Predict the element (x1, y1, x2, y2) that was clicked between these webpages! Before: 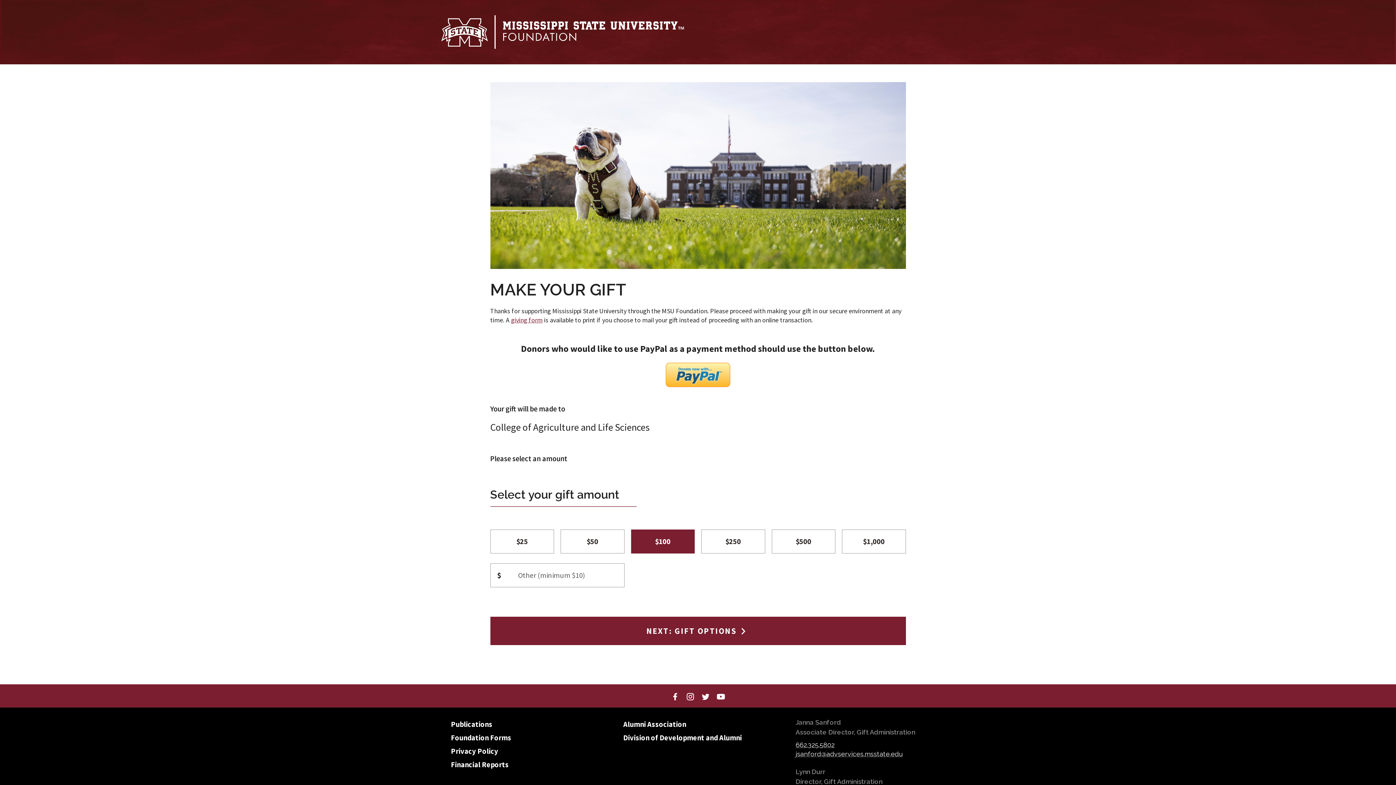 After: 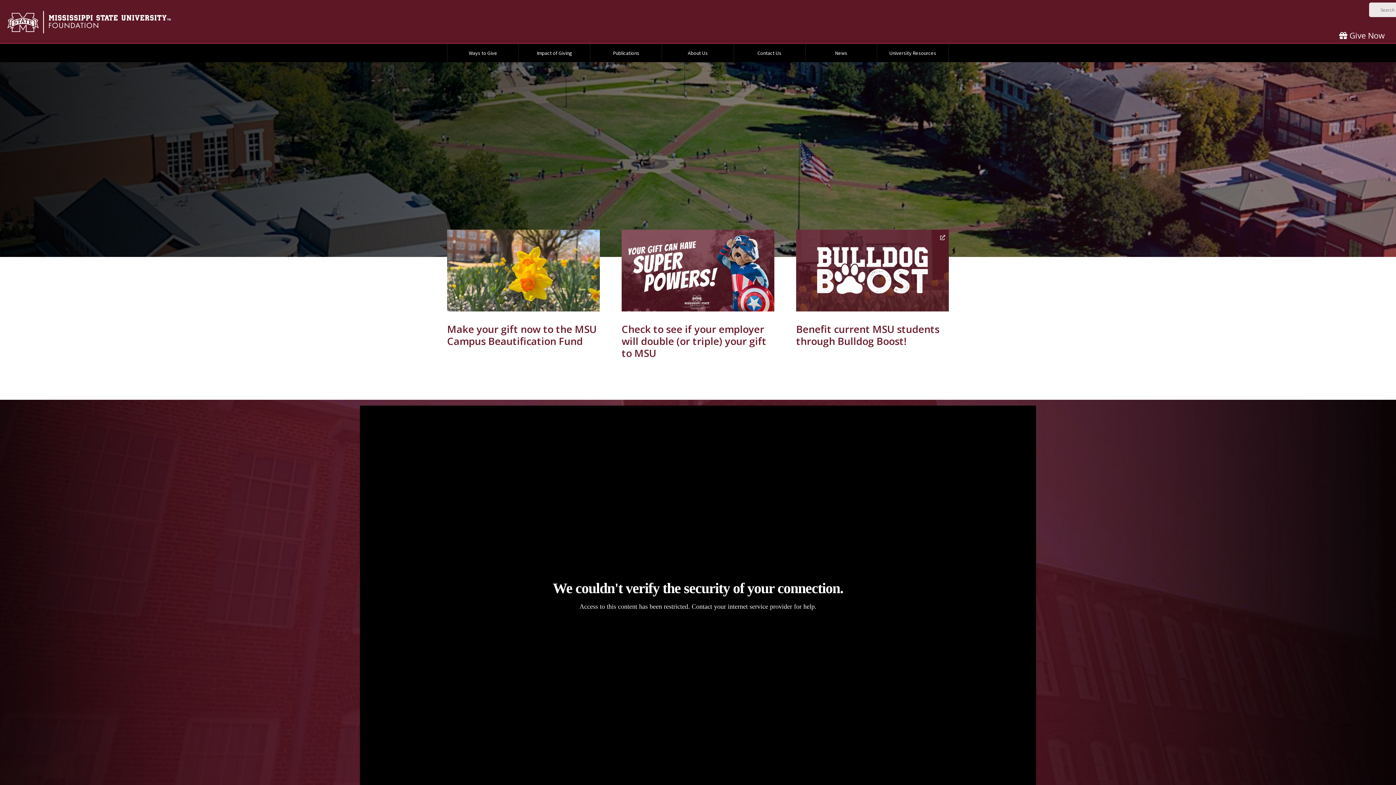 Action: bbox: (434, 5, 690, 58) label: Mississippi State University Foundation